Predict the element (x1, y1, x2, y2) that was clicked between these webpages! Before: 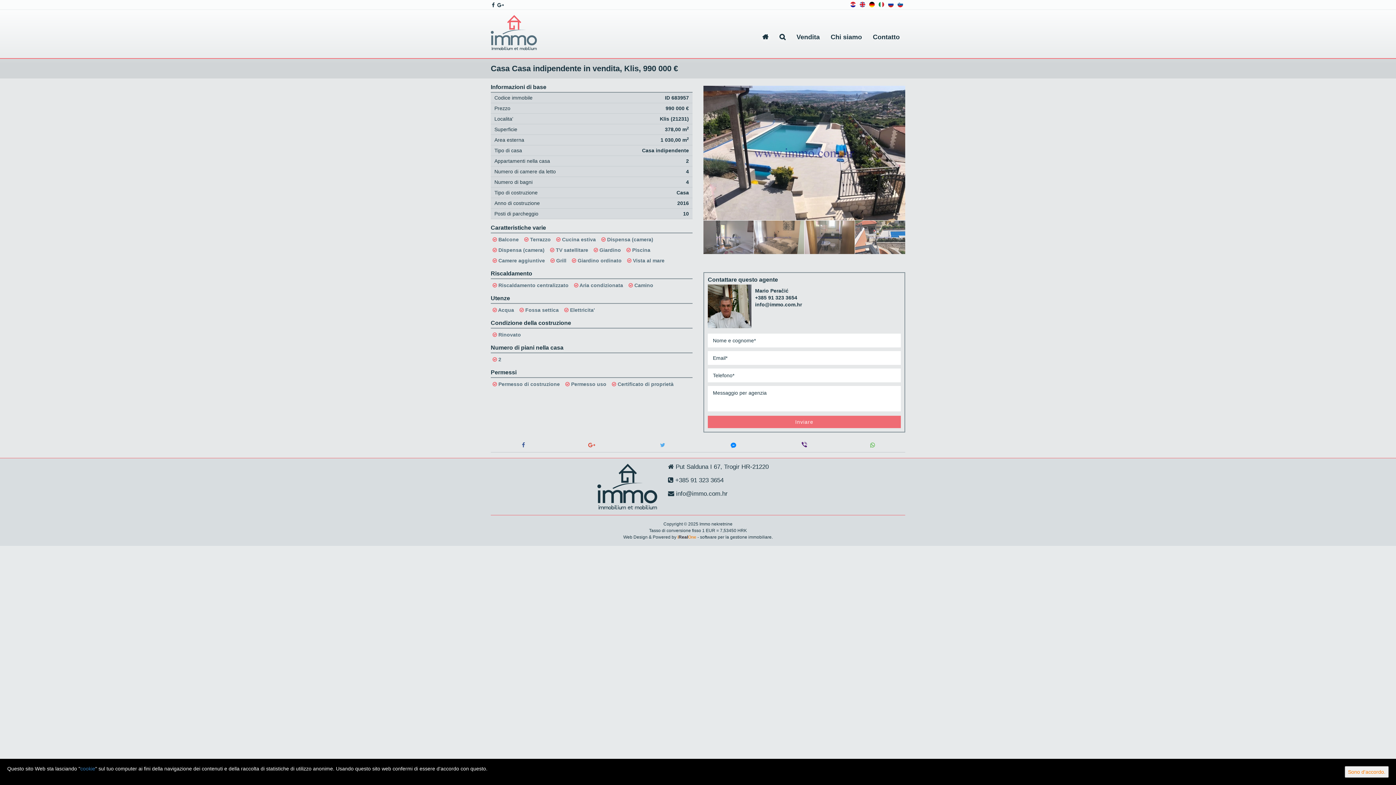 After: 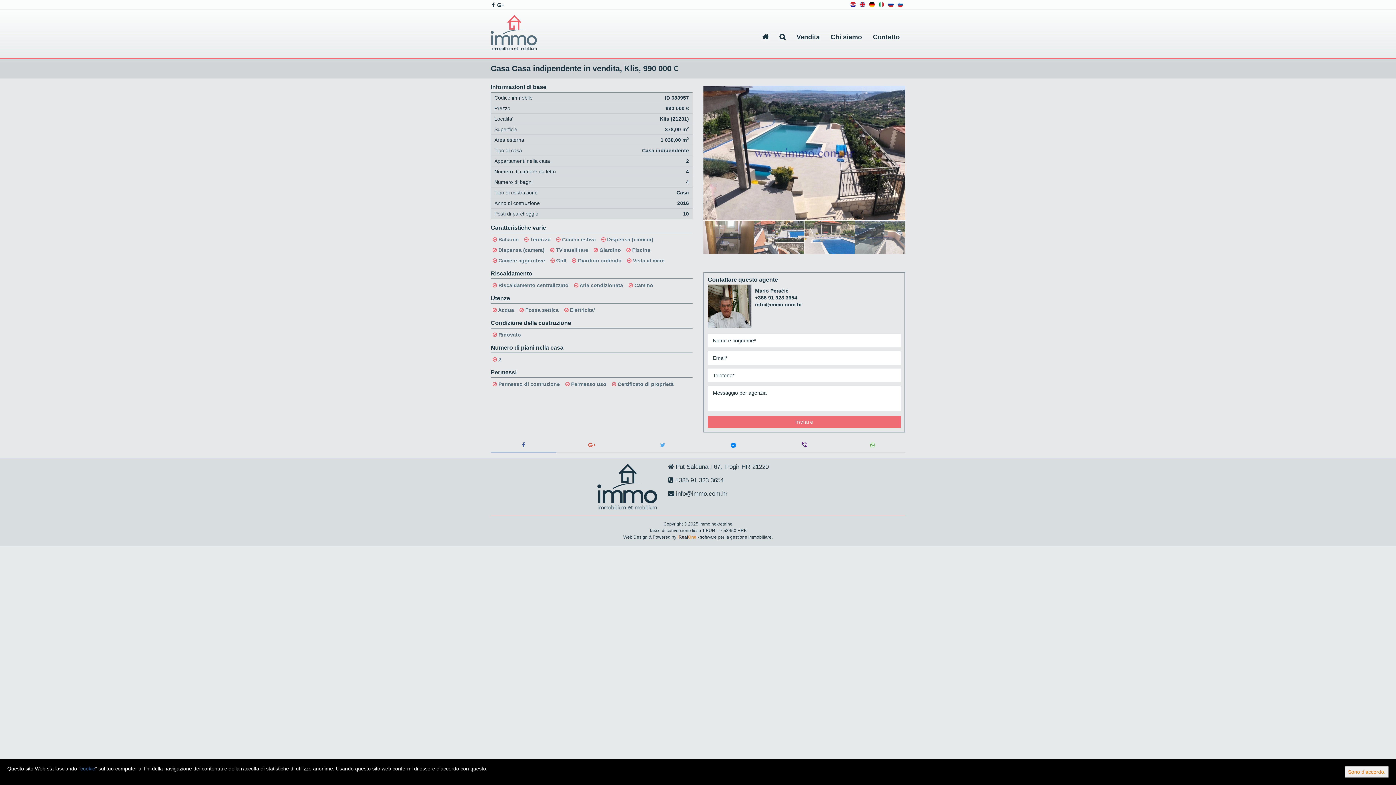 Action: bbox: (490, 438, 556, 452)